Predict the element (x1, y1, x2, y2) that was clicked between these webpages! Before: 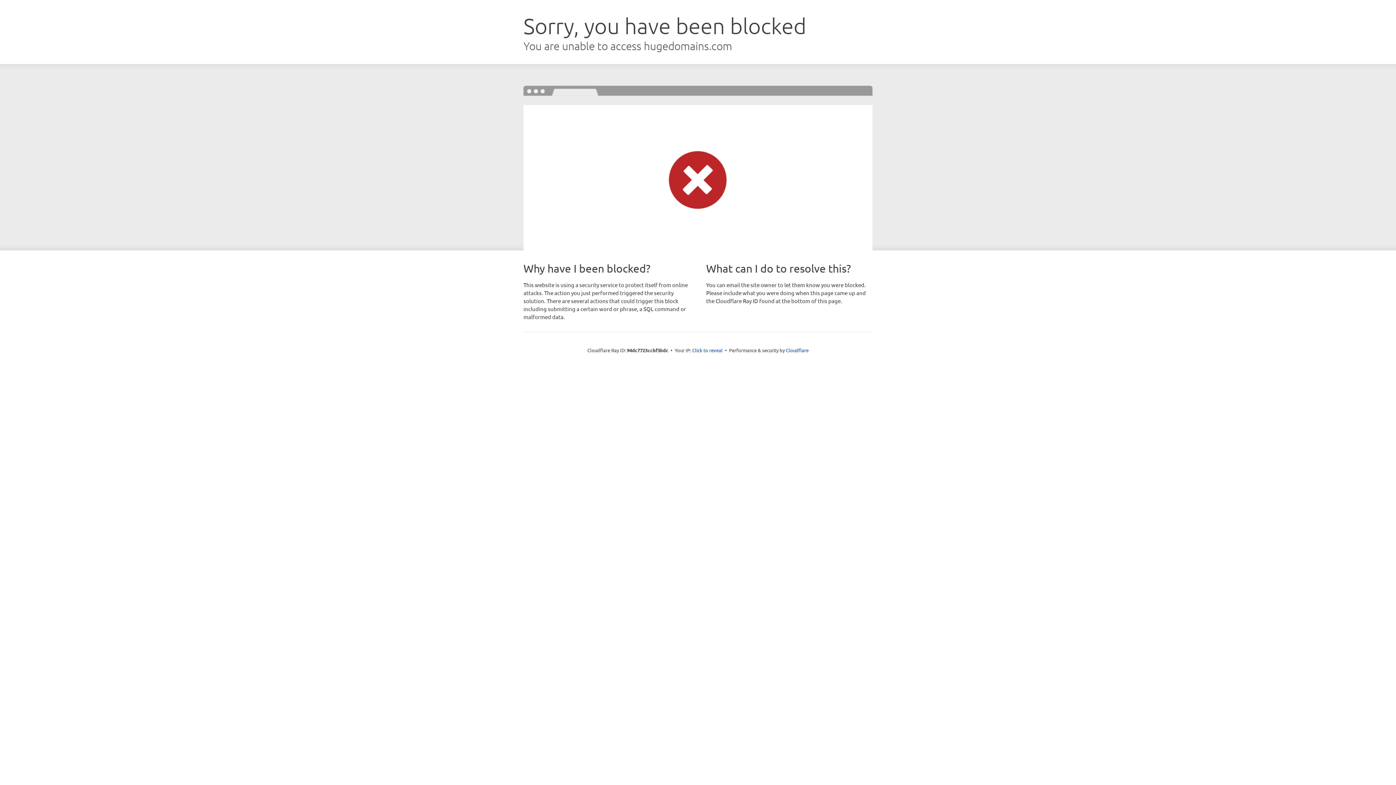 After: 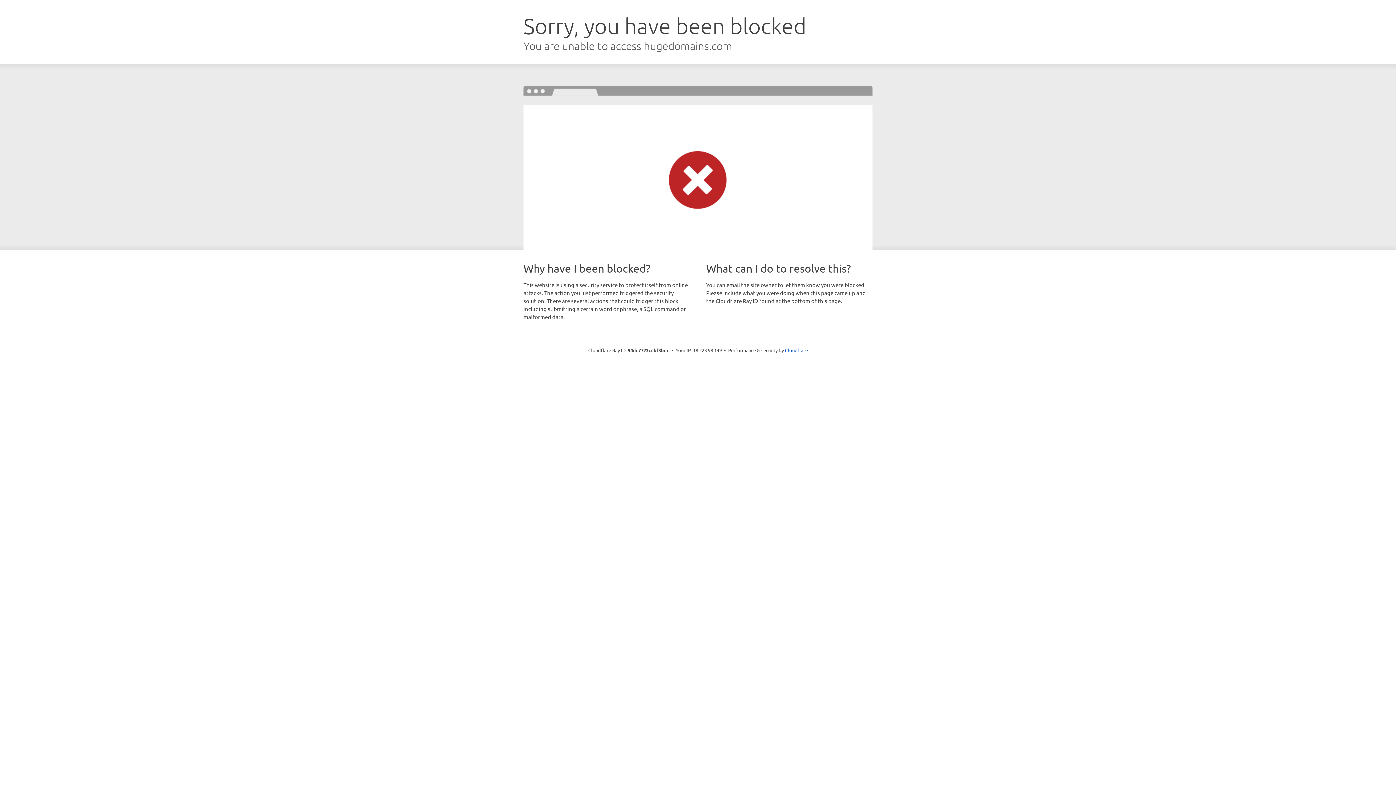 Action: bbox: (692, 346, 722, 353) label: Click to reveal